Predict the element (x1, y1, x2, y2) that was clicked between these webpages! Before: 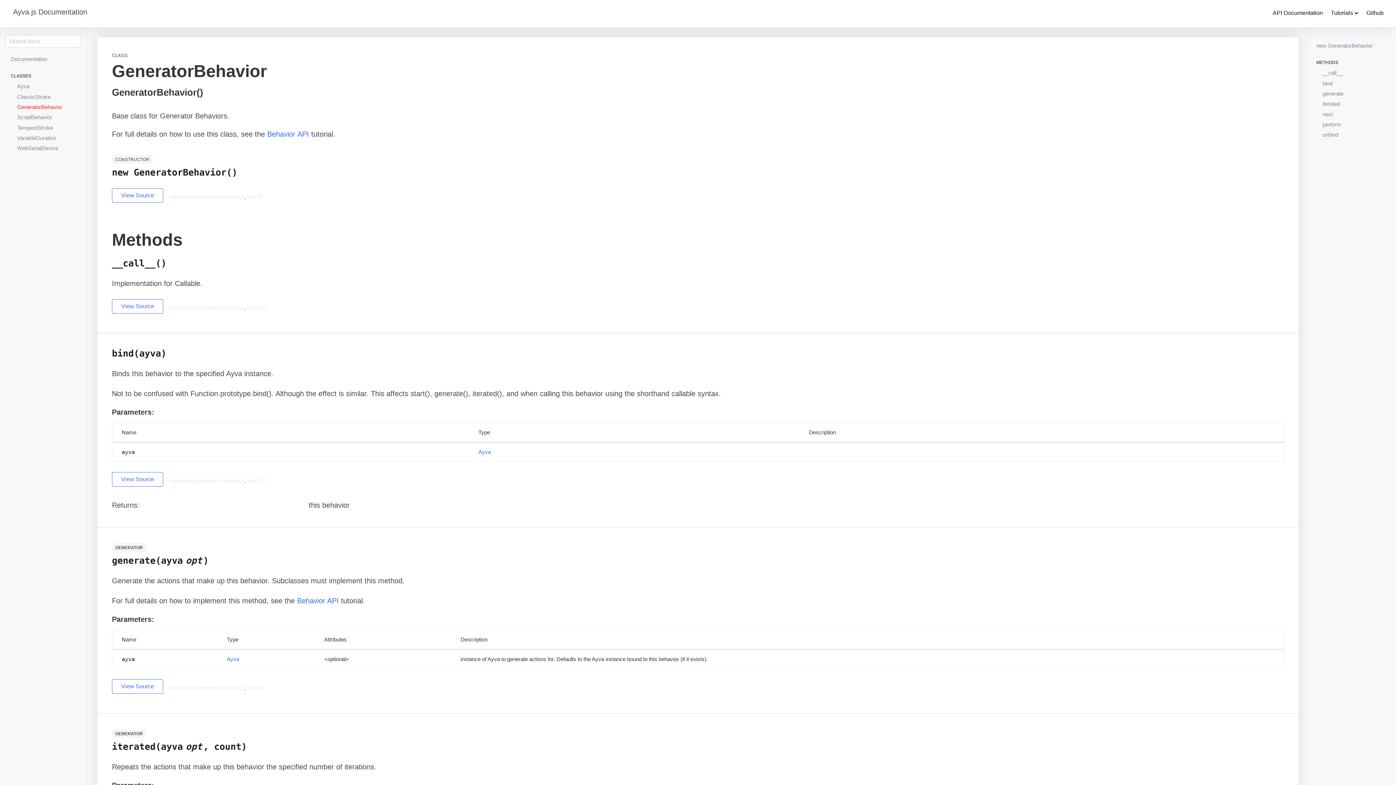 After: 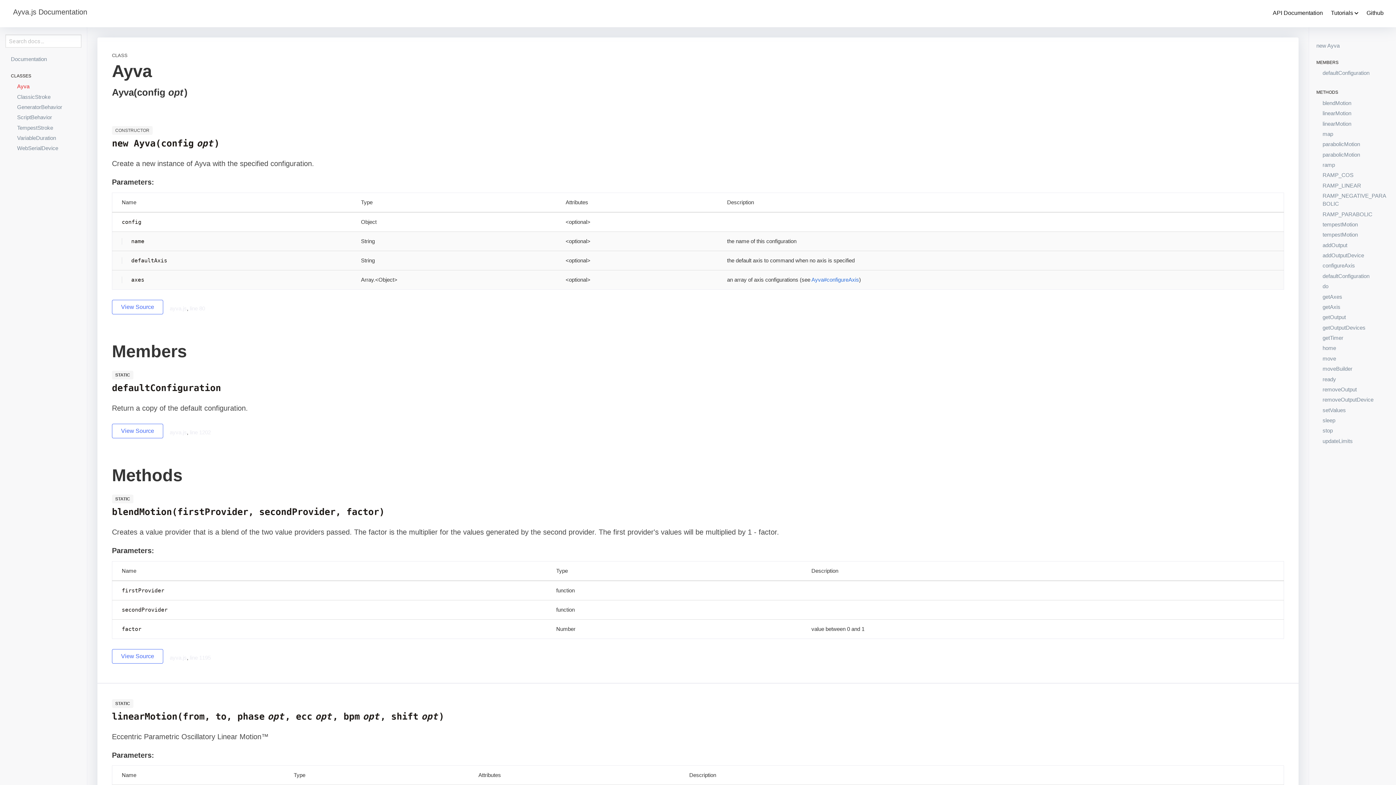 Action: label: Ayva bbox: (226, 656, 239, 662)